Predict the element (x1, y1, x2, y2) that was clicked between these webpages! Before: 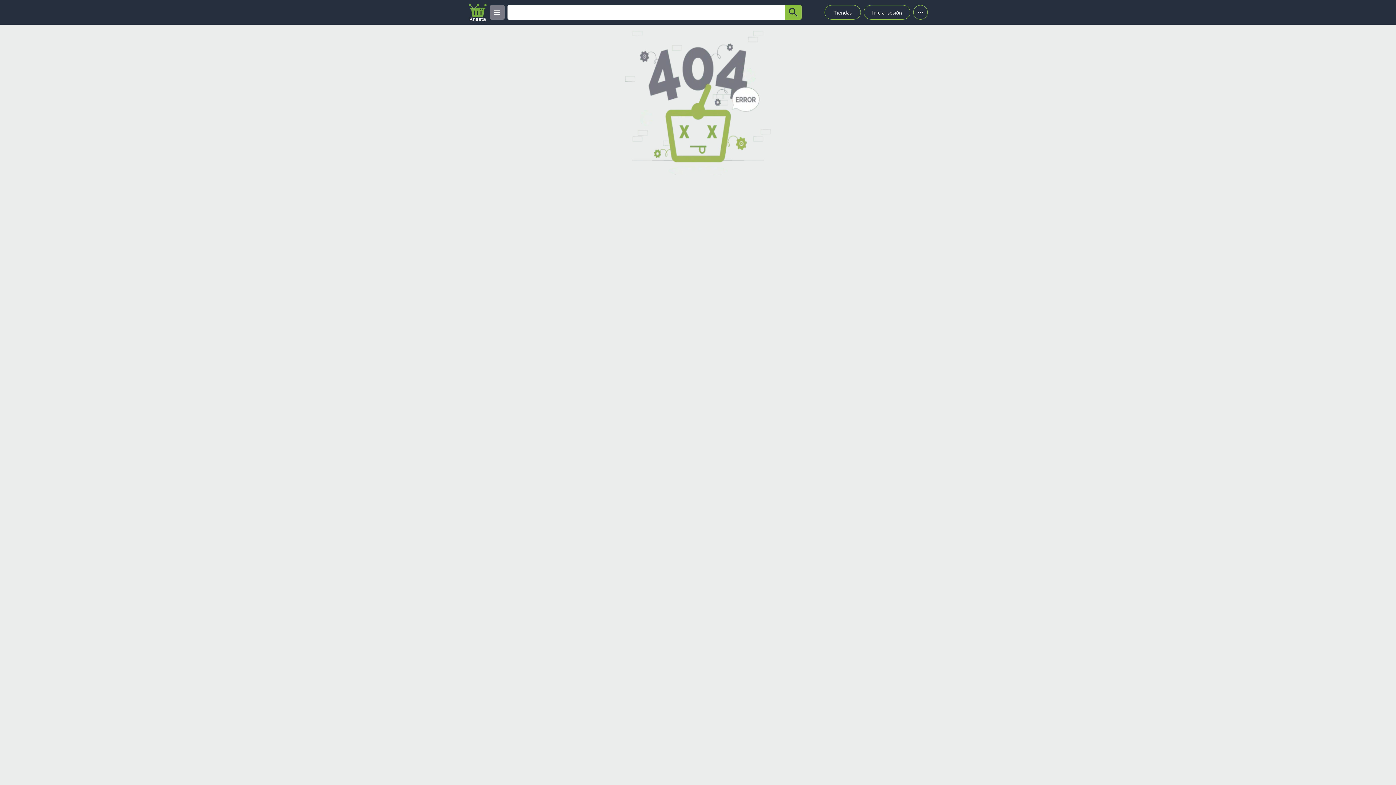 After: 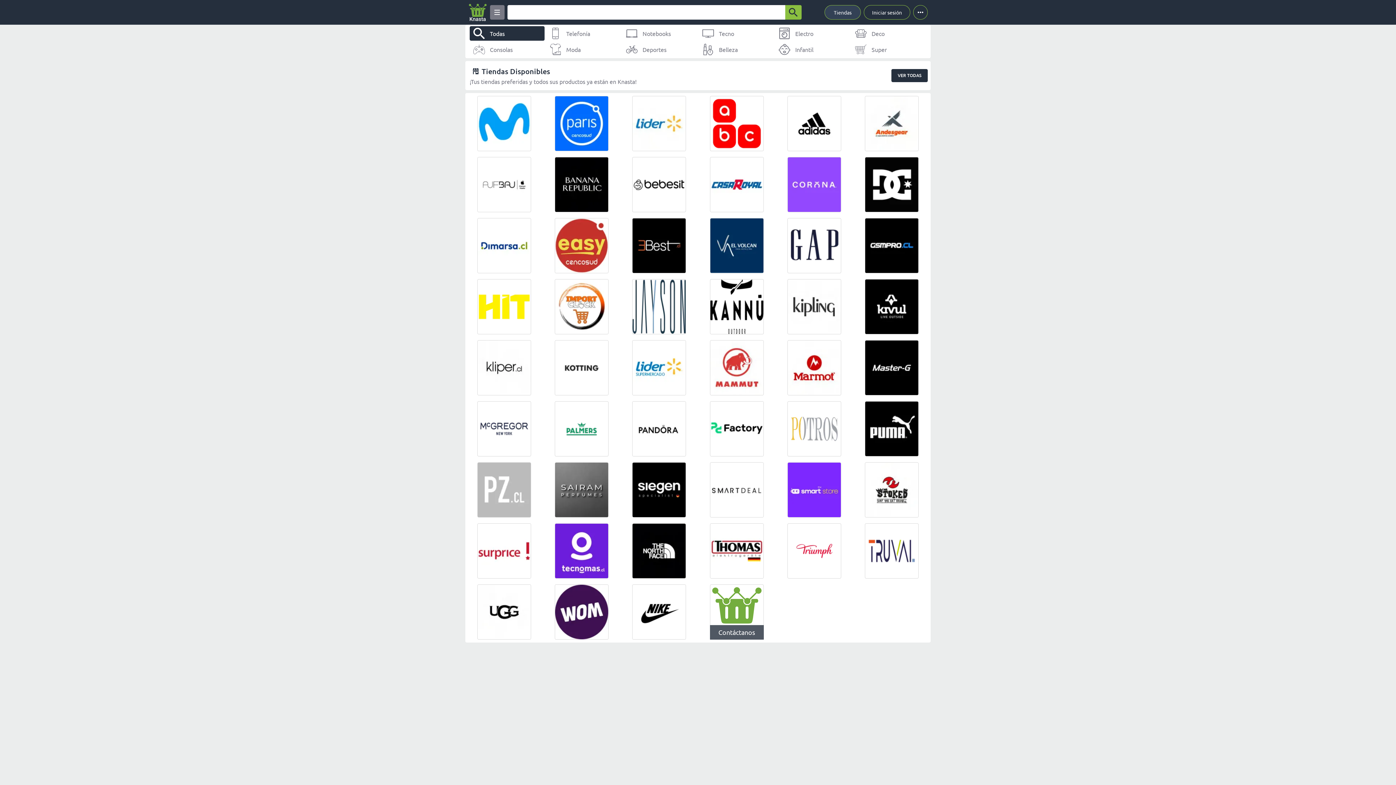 Action: label: Tiendas bbox: (824, 5, 861, 19)